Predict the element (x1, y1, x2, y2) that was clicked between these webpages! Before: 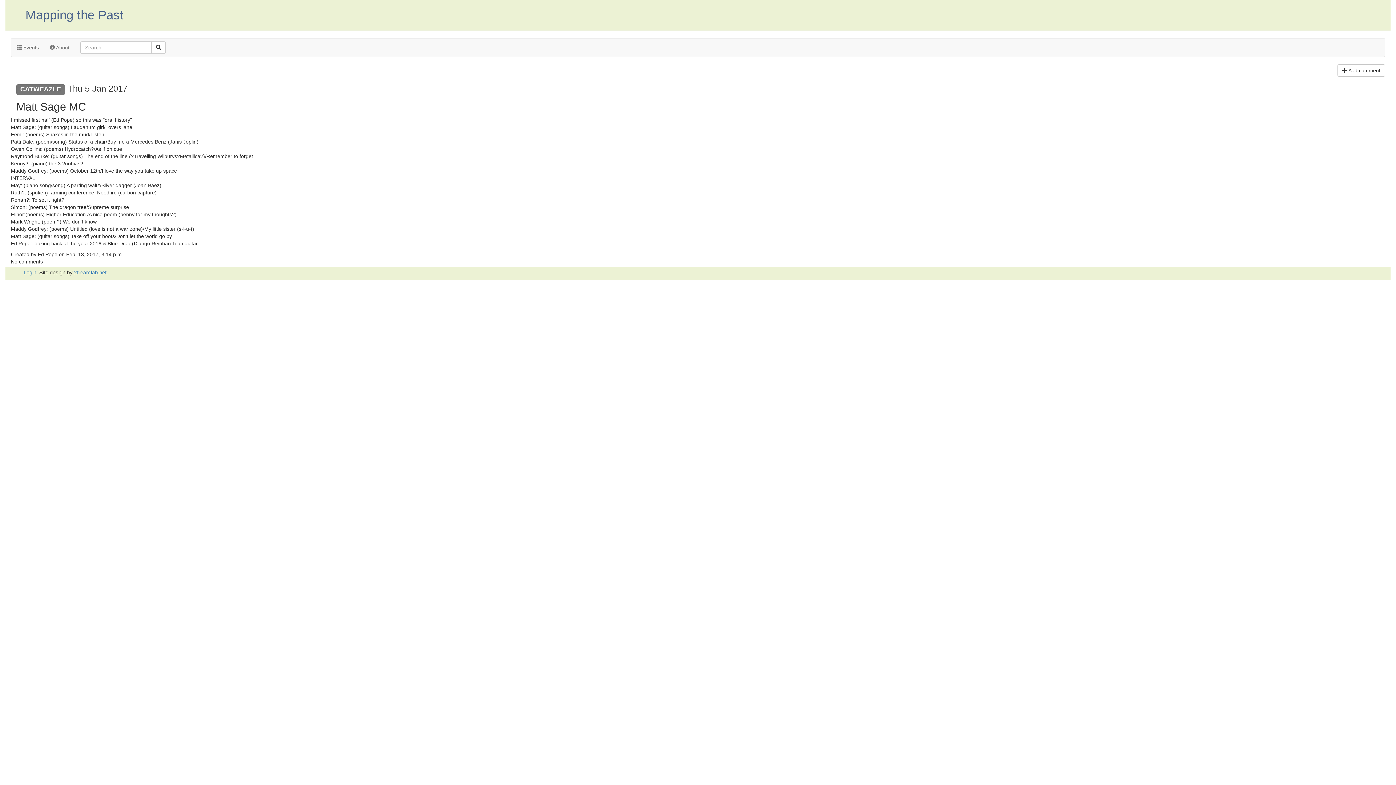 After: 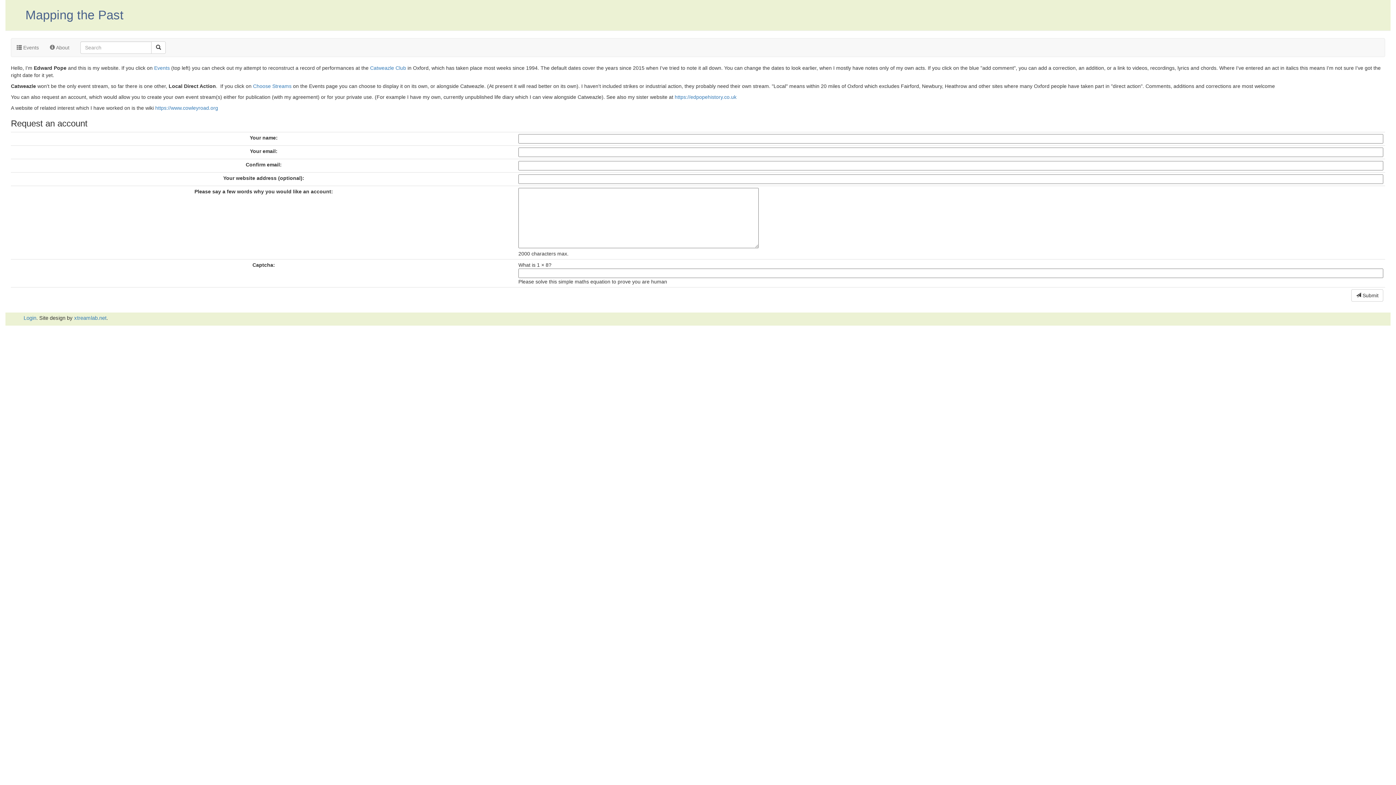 Action: bbox: (44, 38, 74, 56) label:  About